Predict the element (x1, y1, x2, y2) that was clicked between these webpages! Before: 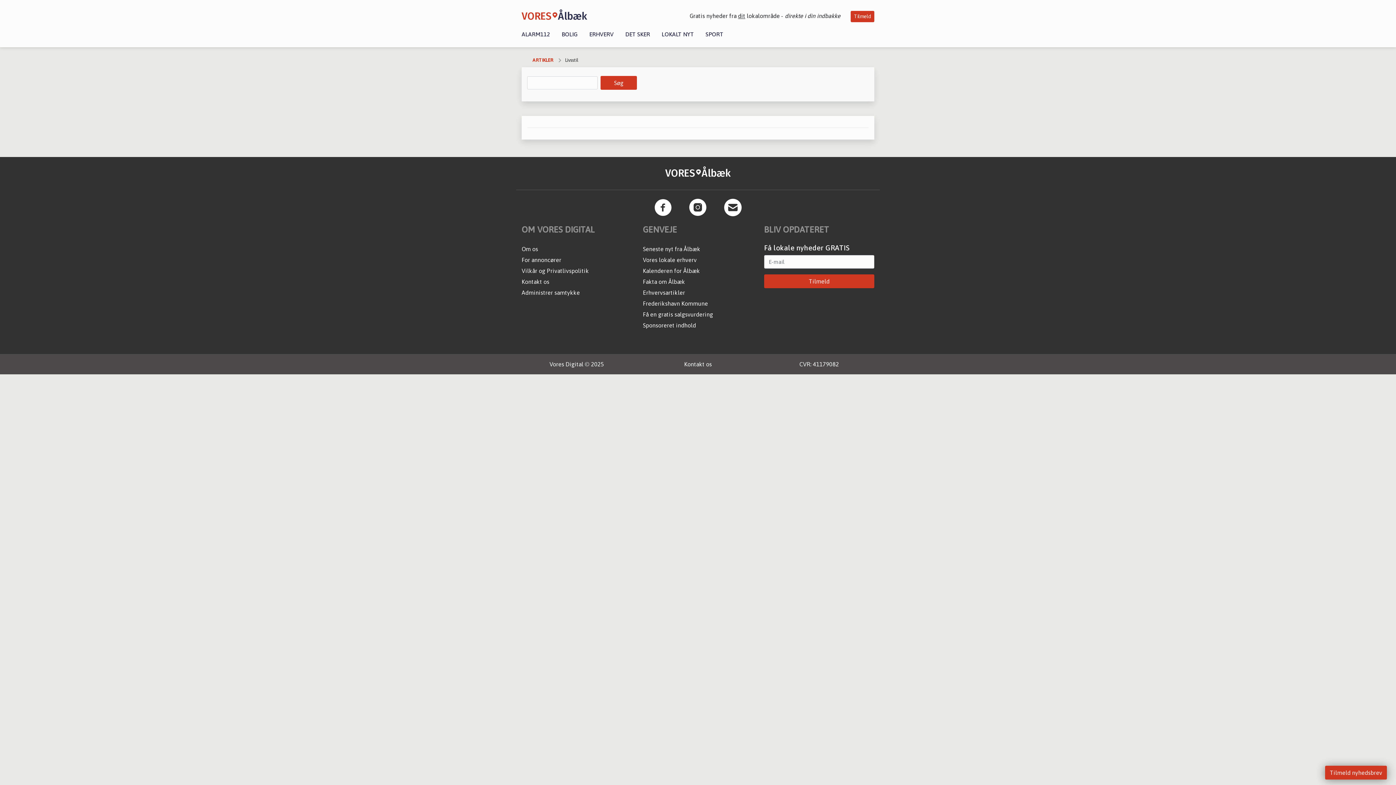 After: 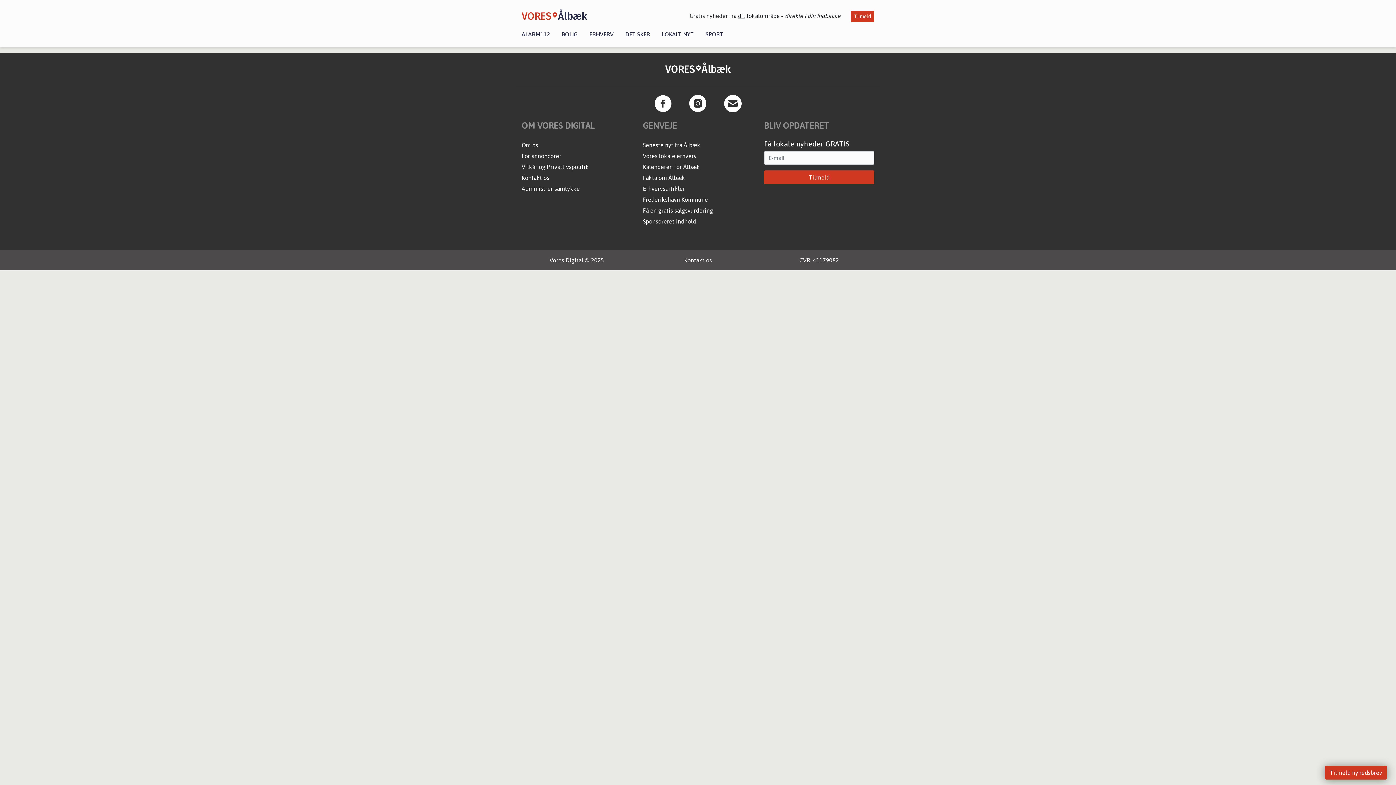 Action: bbox: (643, 267, 700, 274) label: Kalenderen for Ålbæk